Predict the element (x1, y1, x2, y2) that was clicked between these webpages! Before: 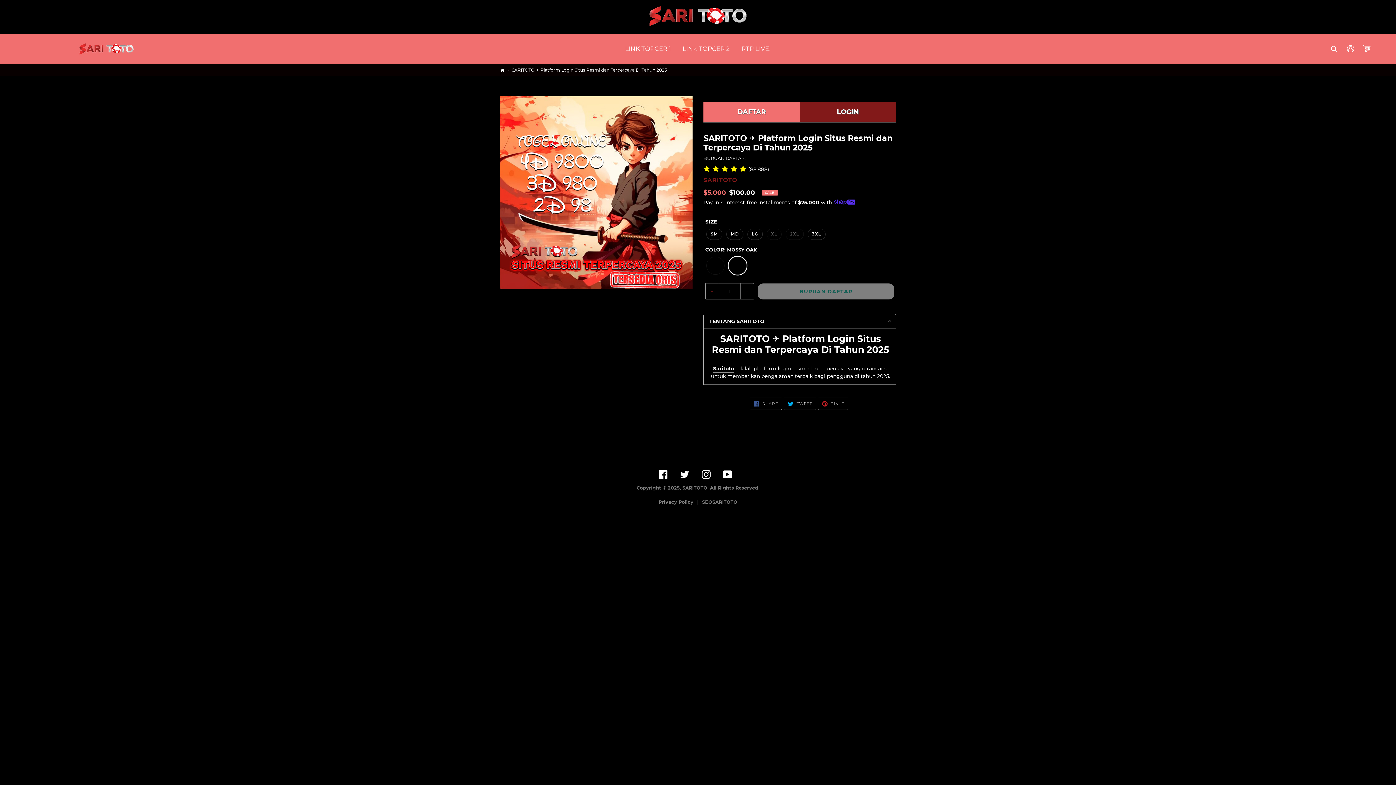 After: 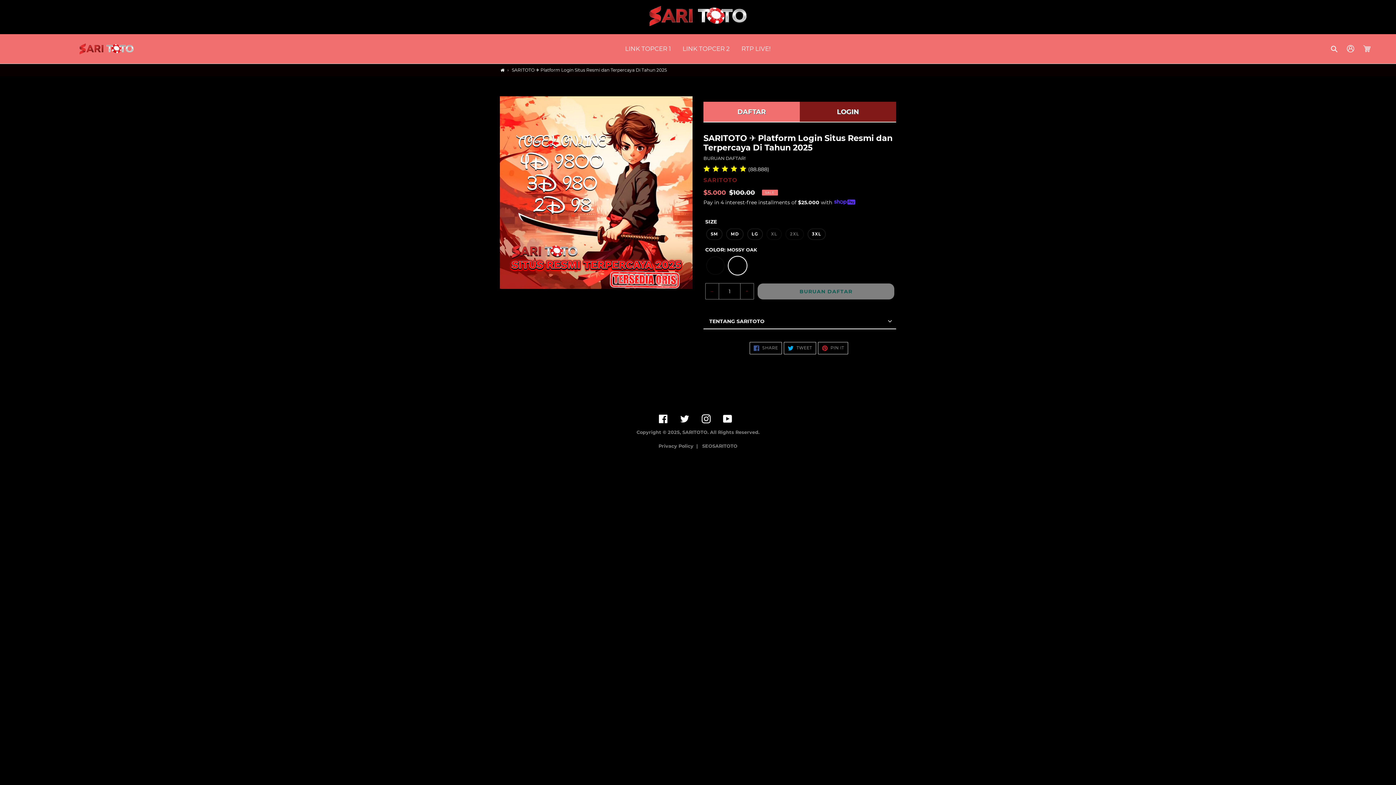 Action: bbox: (703, 314, 896, 328) label: TENTANG SARITOTO